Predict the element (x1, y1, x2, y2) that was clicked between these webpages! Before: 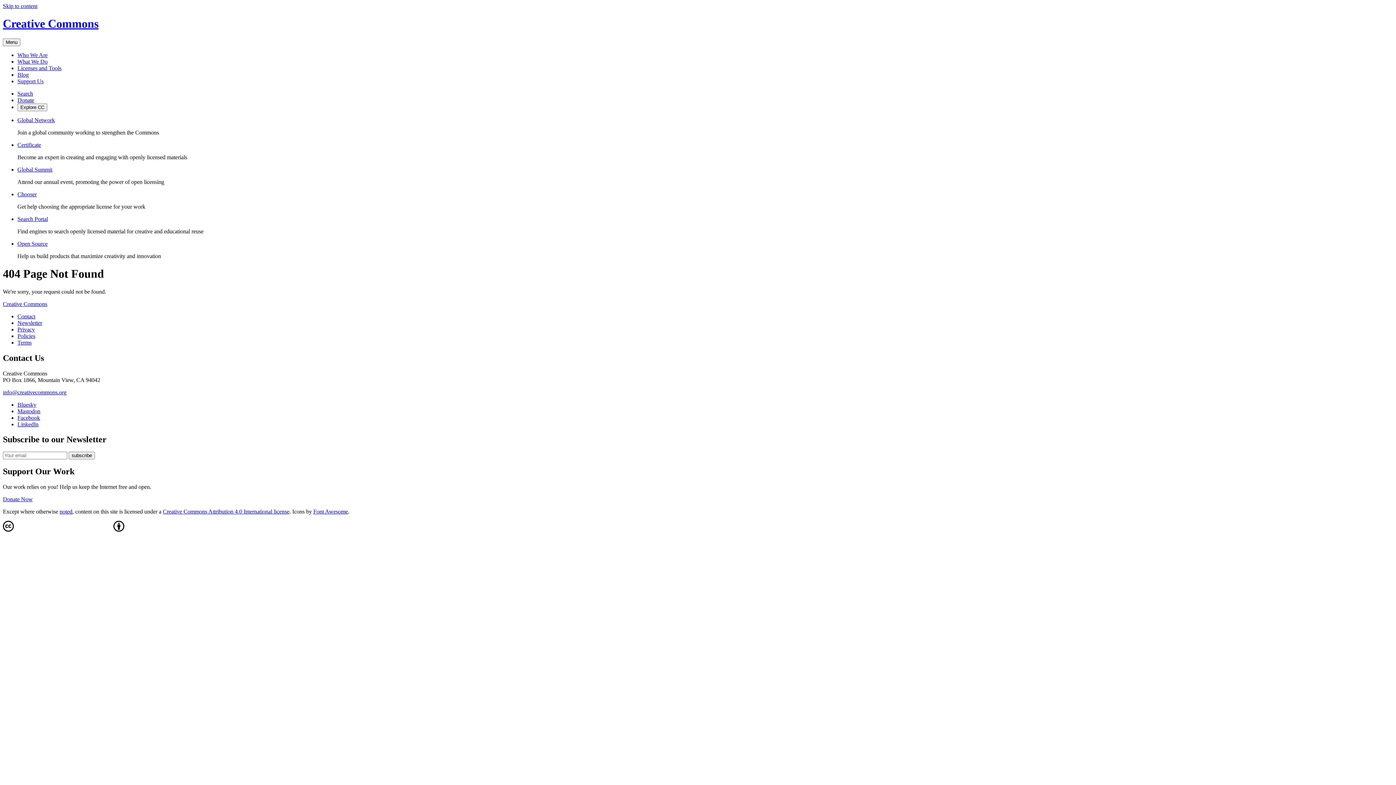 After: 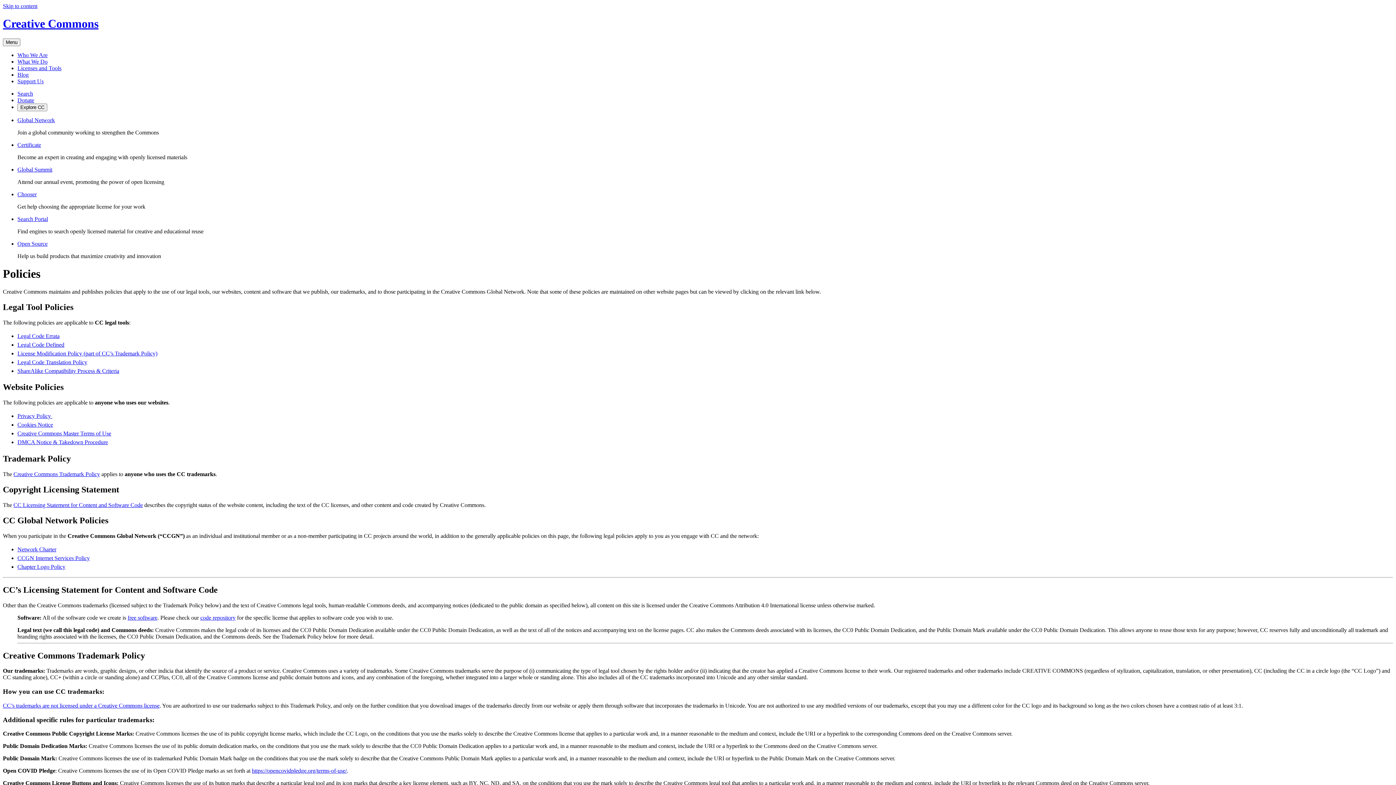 Action: bbox: (17, 333, 35, 339) label: Policies